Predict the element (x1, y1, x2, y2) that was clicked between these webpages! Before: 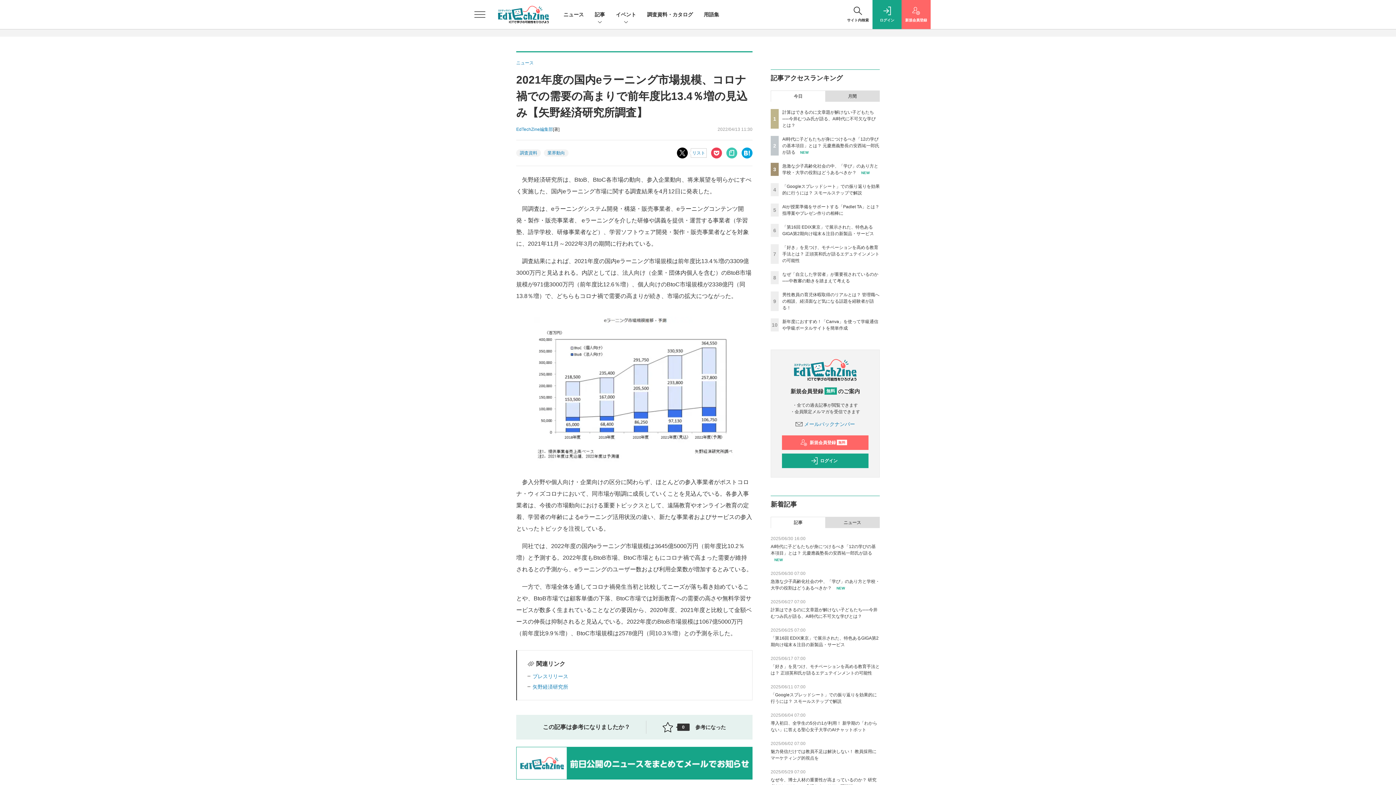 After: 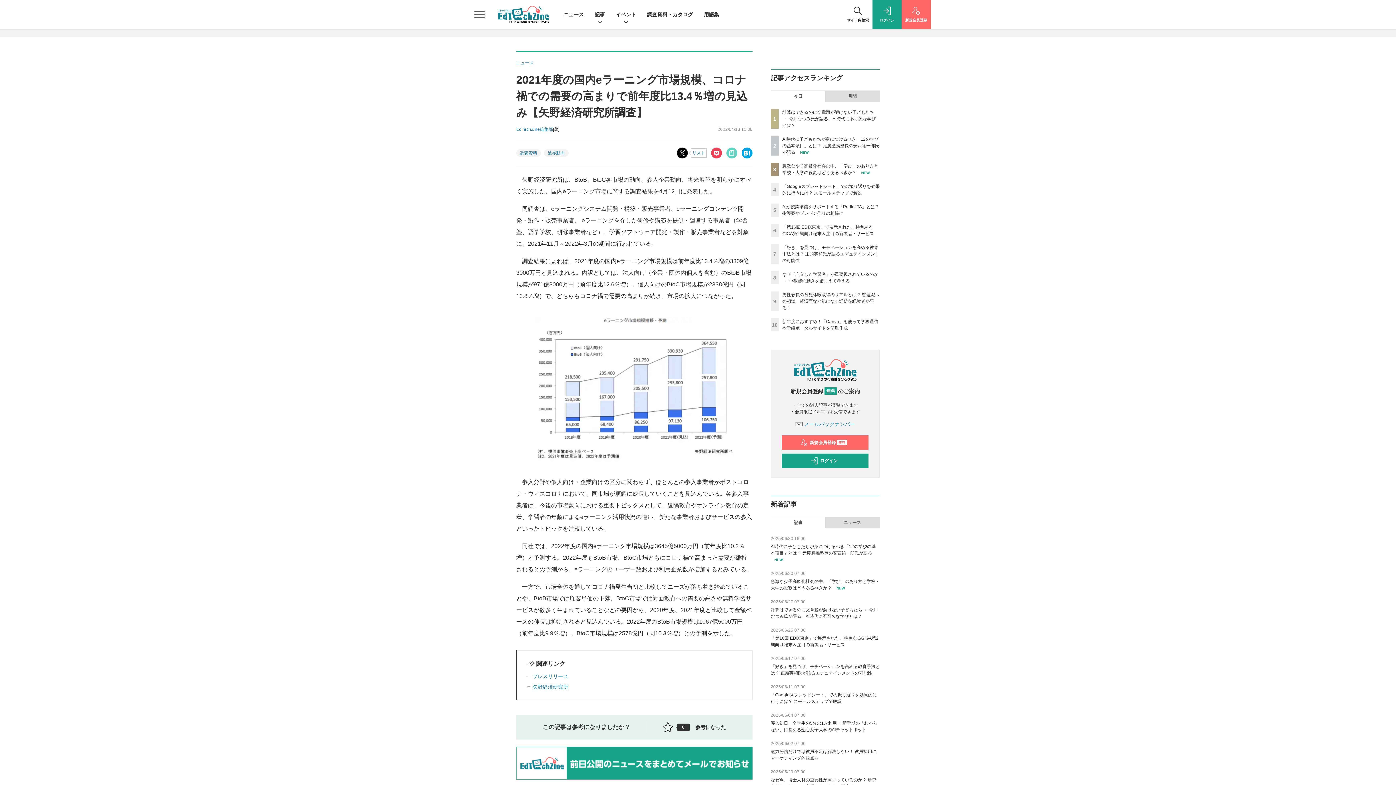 Action: bbox: (726, 150, 737, 155)